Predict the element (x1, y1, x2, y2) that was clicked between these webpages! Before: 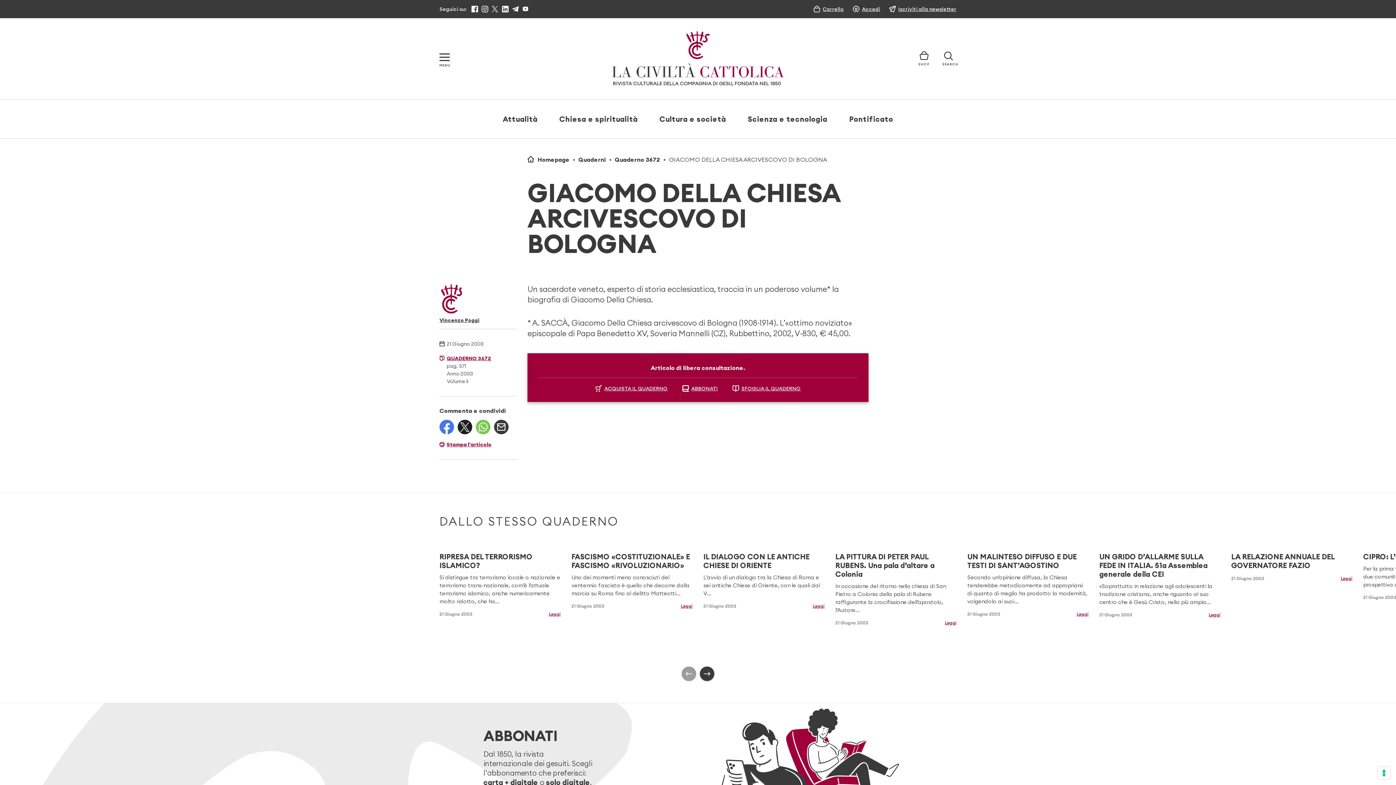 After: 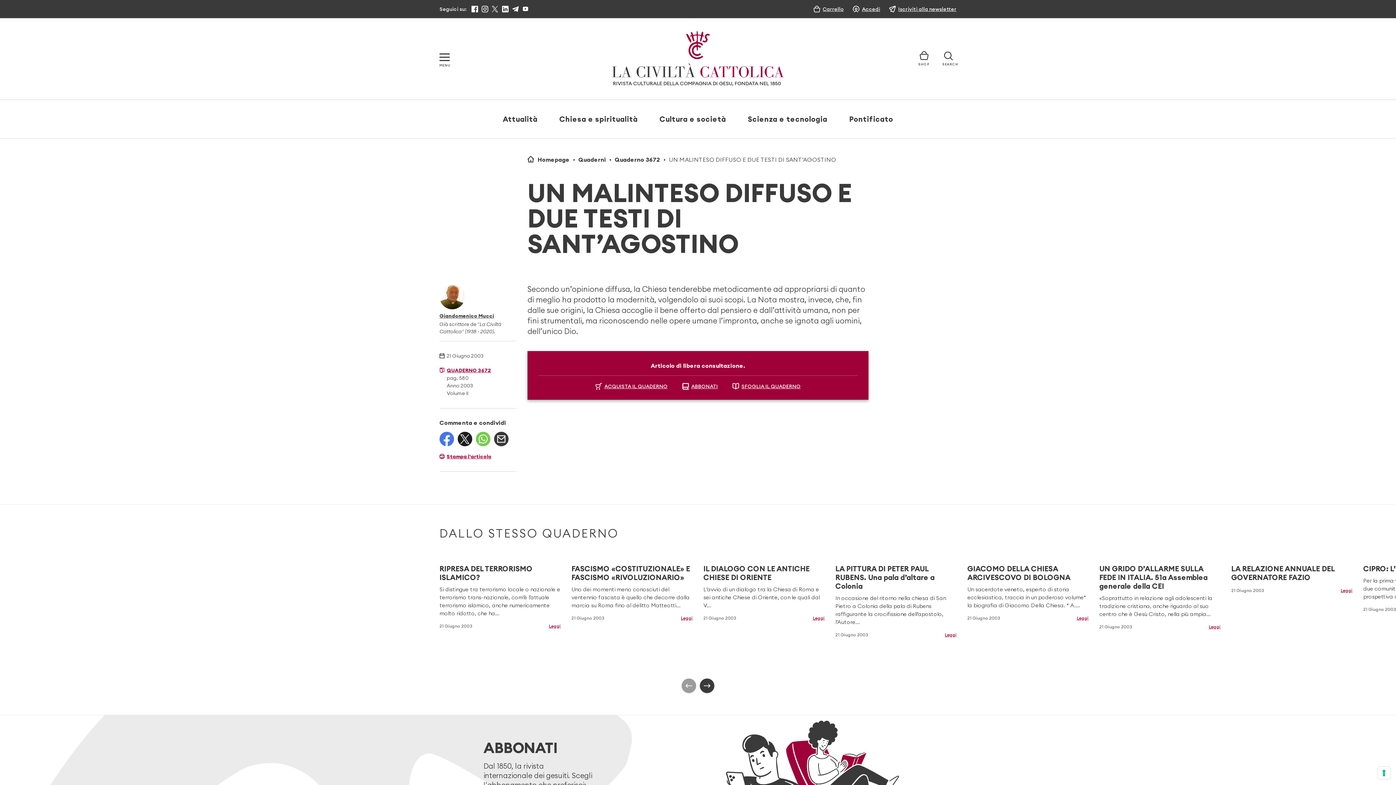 Action: bbox: (1077, 611, 1088, 617) label: Leggi